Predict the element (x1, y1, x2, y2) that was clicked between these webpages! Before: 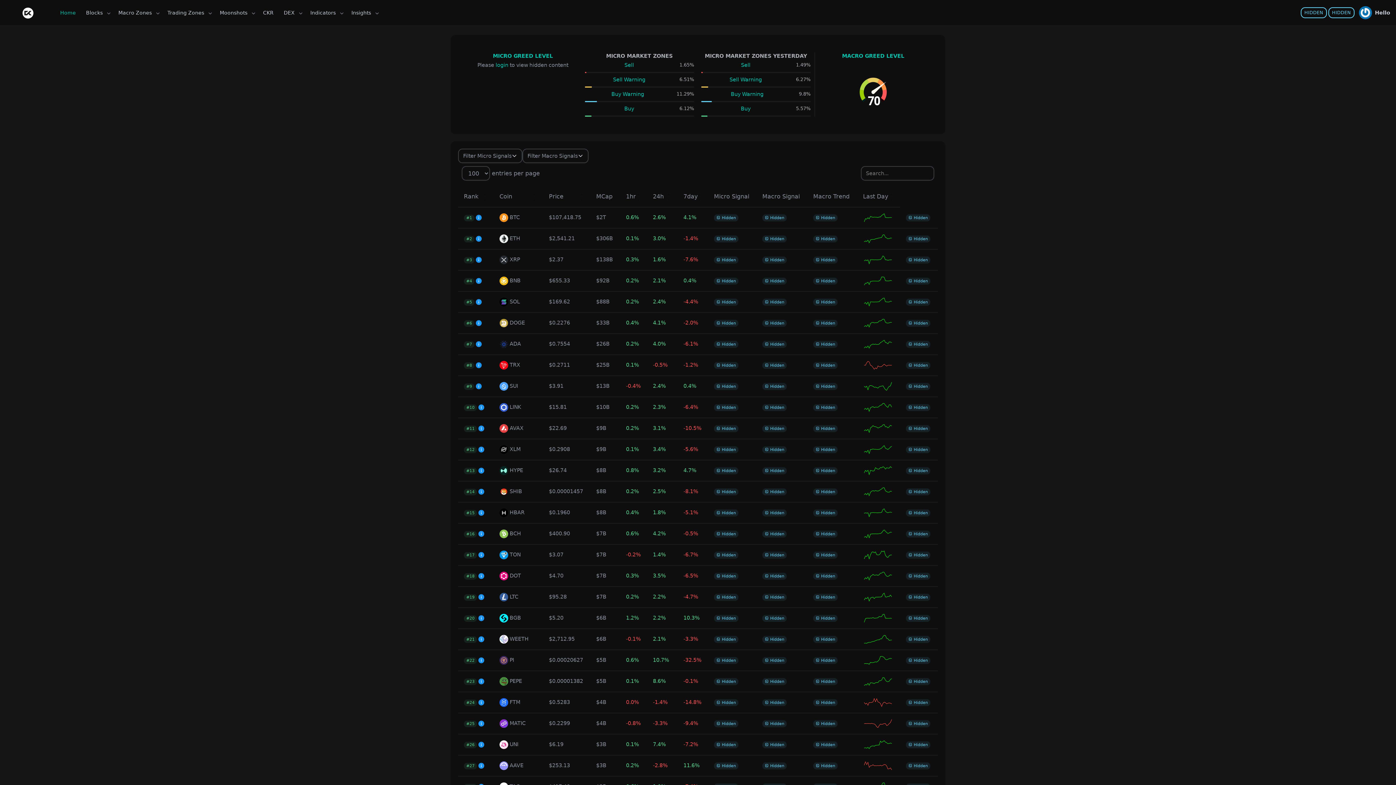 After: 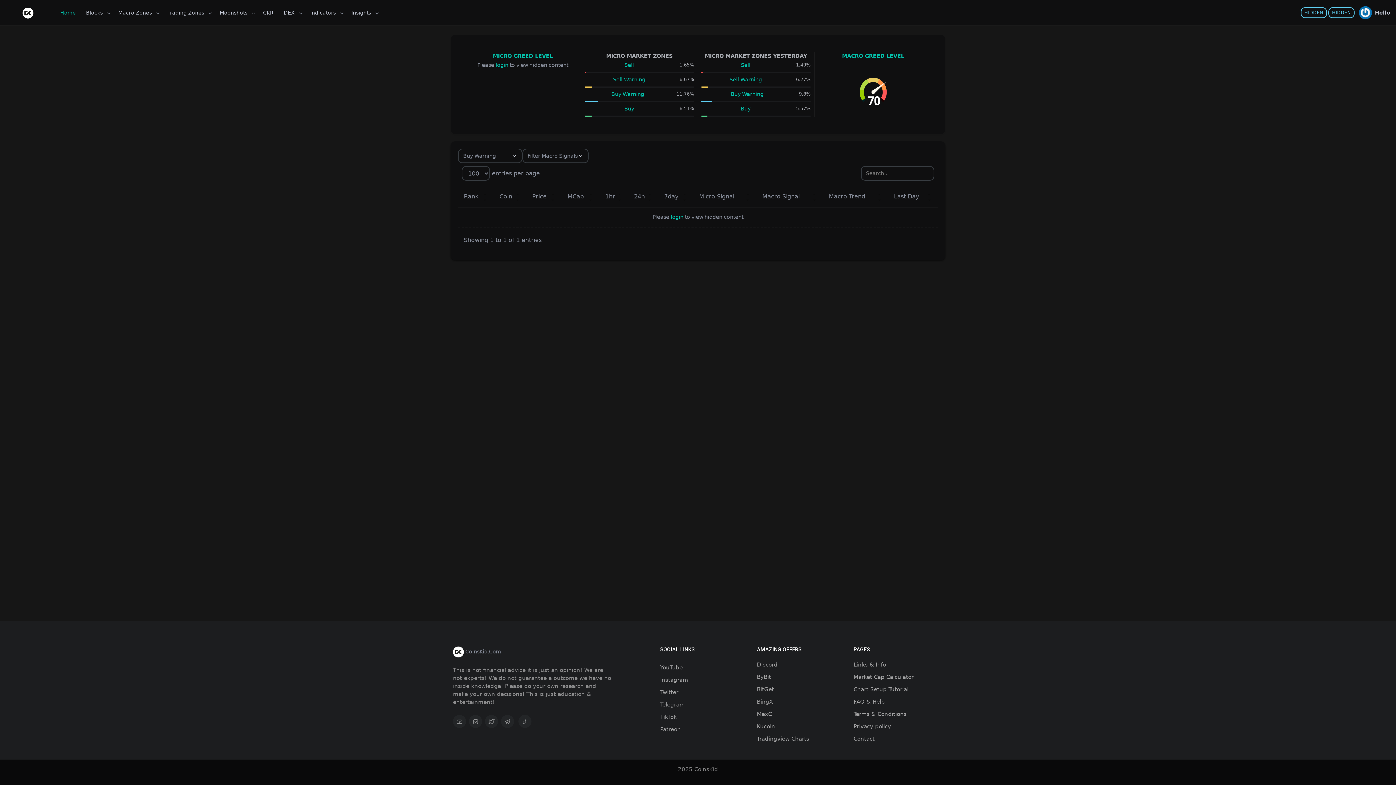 Action: label: Buy Warning bbox: (611, 91, 644, 97)